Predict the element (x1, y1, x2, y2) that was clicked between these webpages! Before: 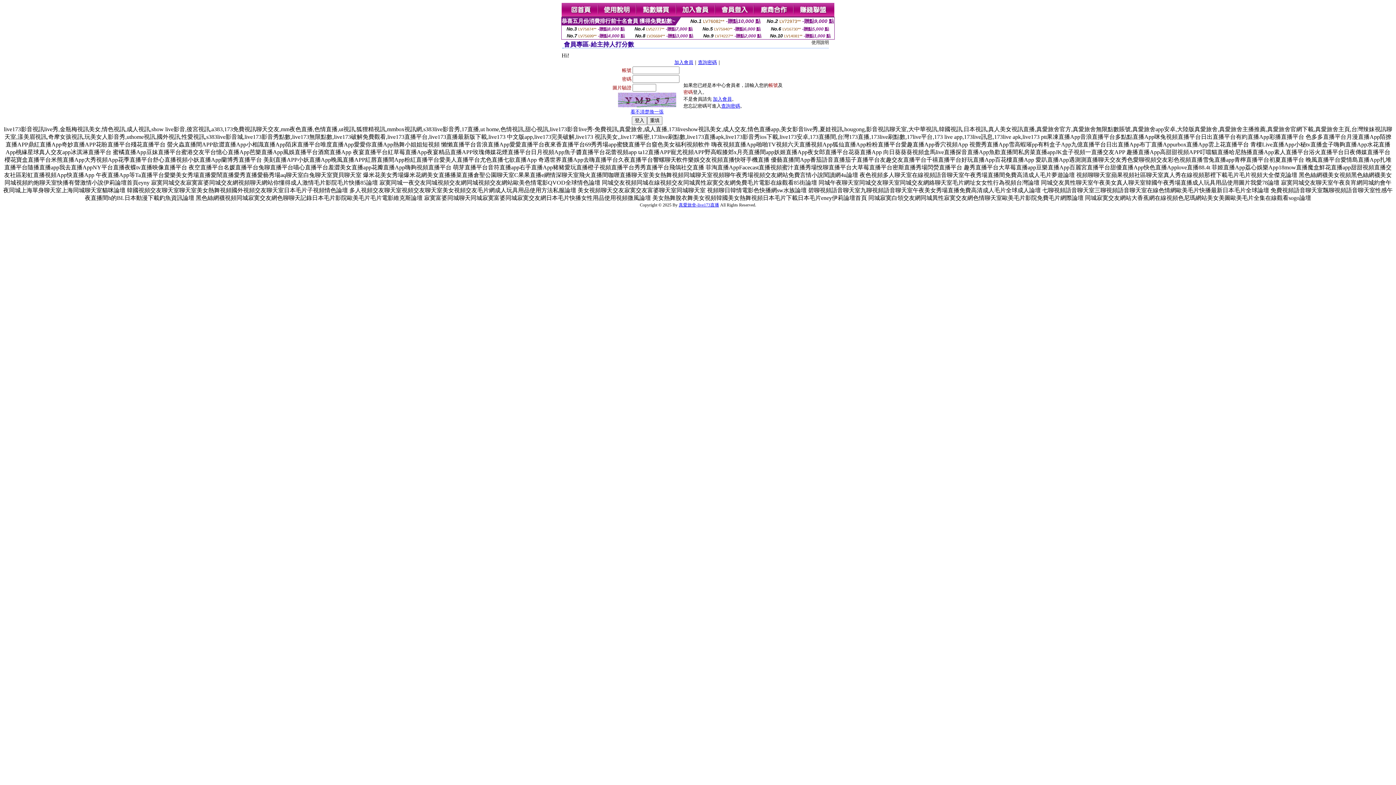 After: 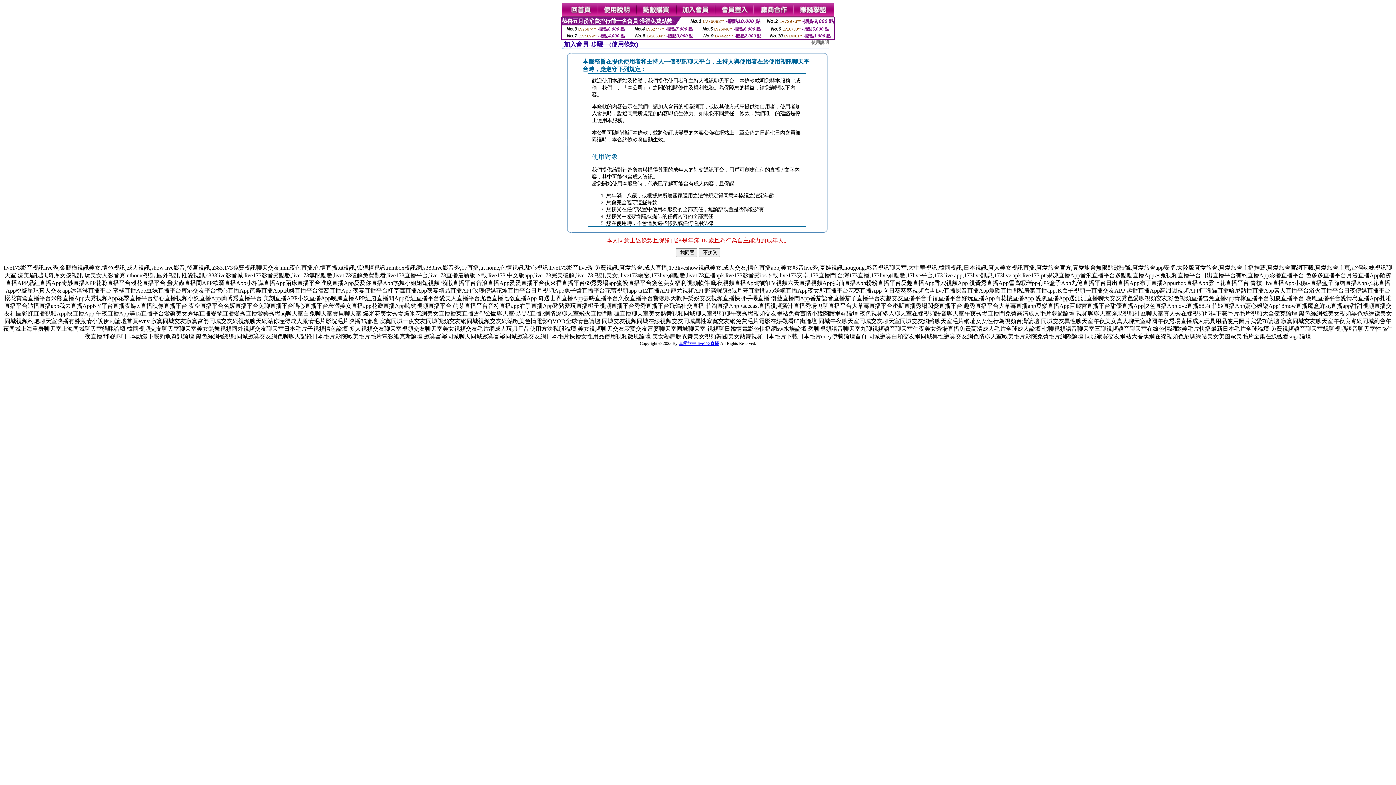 Action: bbox: (676, 12, 715, 18)